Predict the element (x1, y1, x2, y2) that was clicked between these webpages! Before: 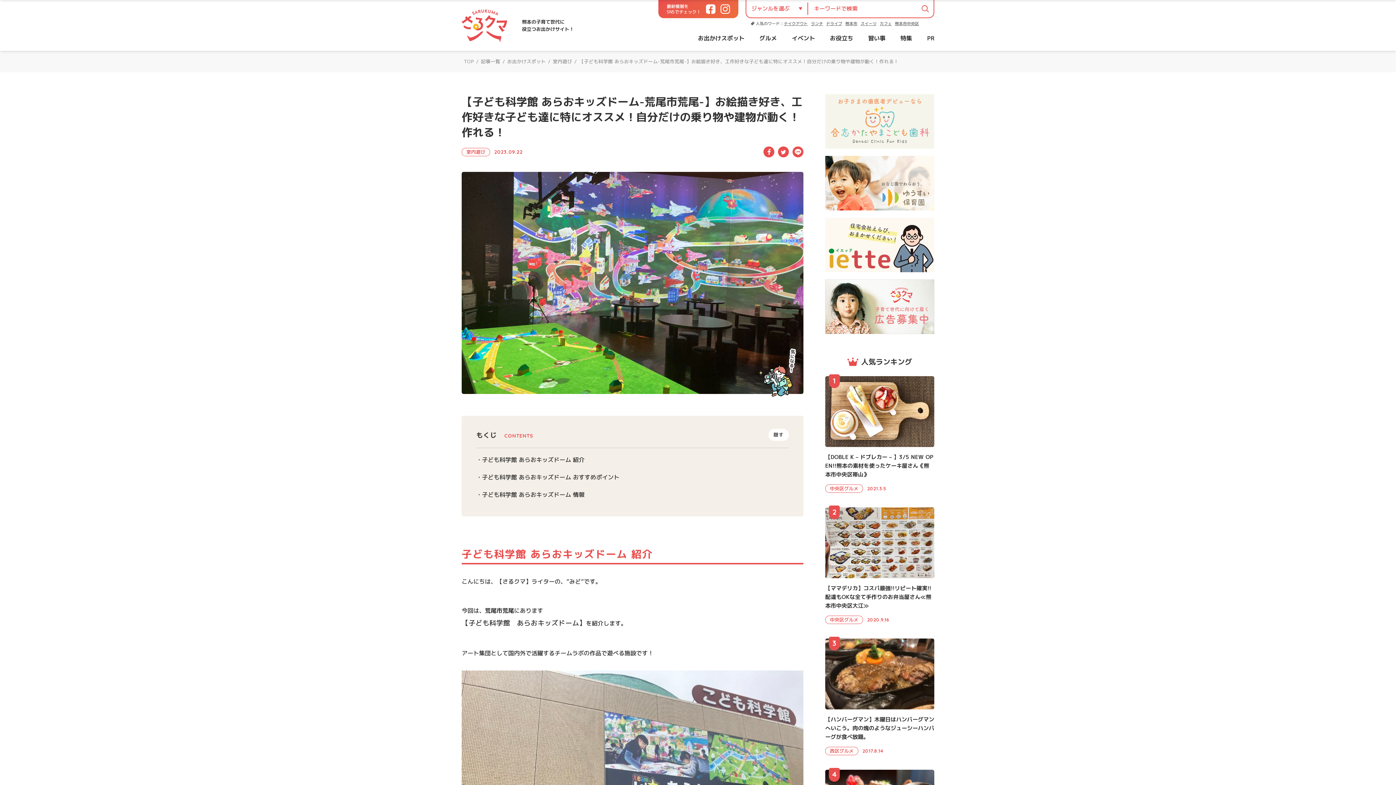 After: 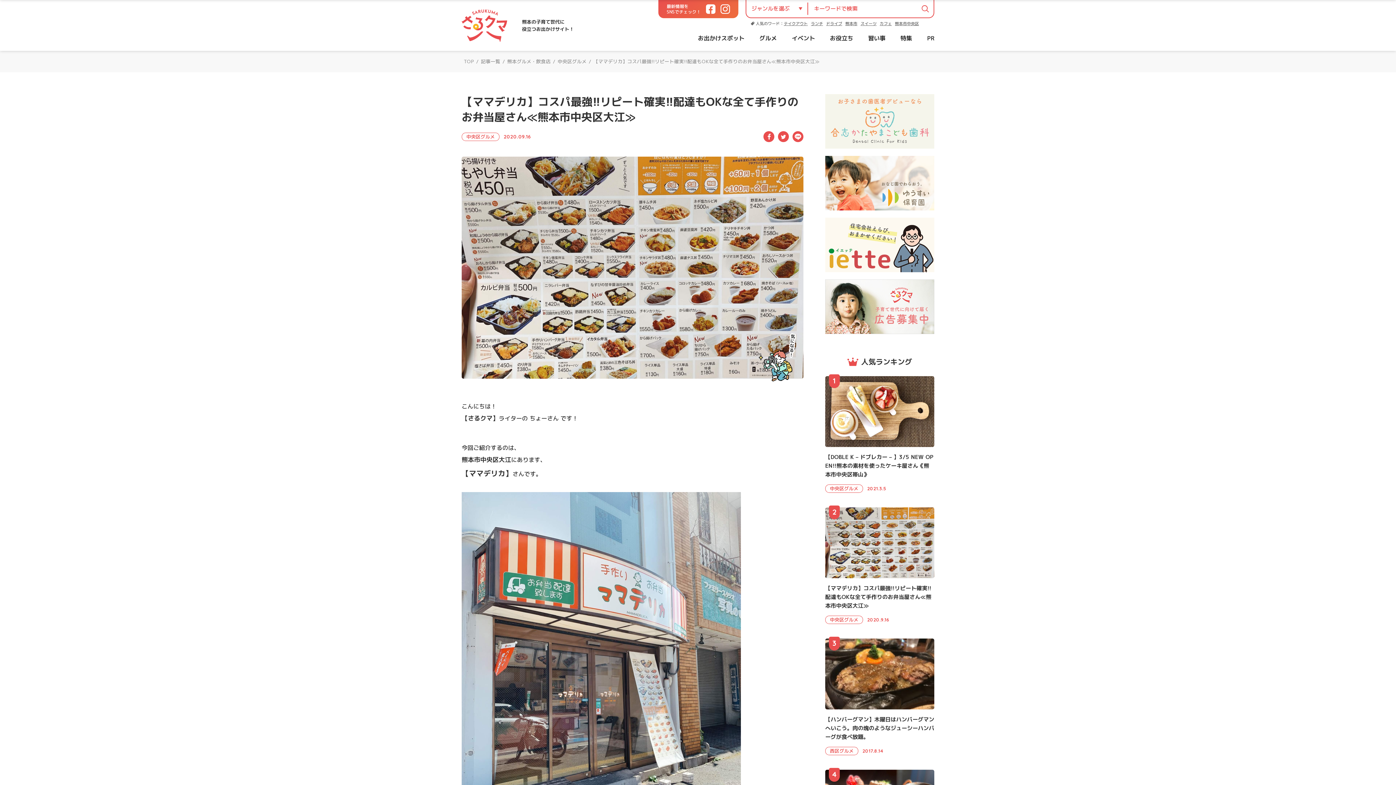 Action: bbox: (825, 507, 934, 624) label: 【ママデリカ】コスパ最強!!リピート確実!!配達もOKな全て手作りのお弁当屋さん≪熊本市中央区大江≫

中央区グルメ

2020.9.16

2